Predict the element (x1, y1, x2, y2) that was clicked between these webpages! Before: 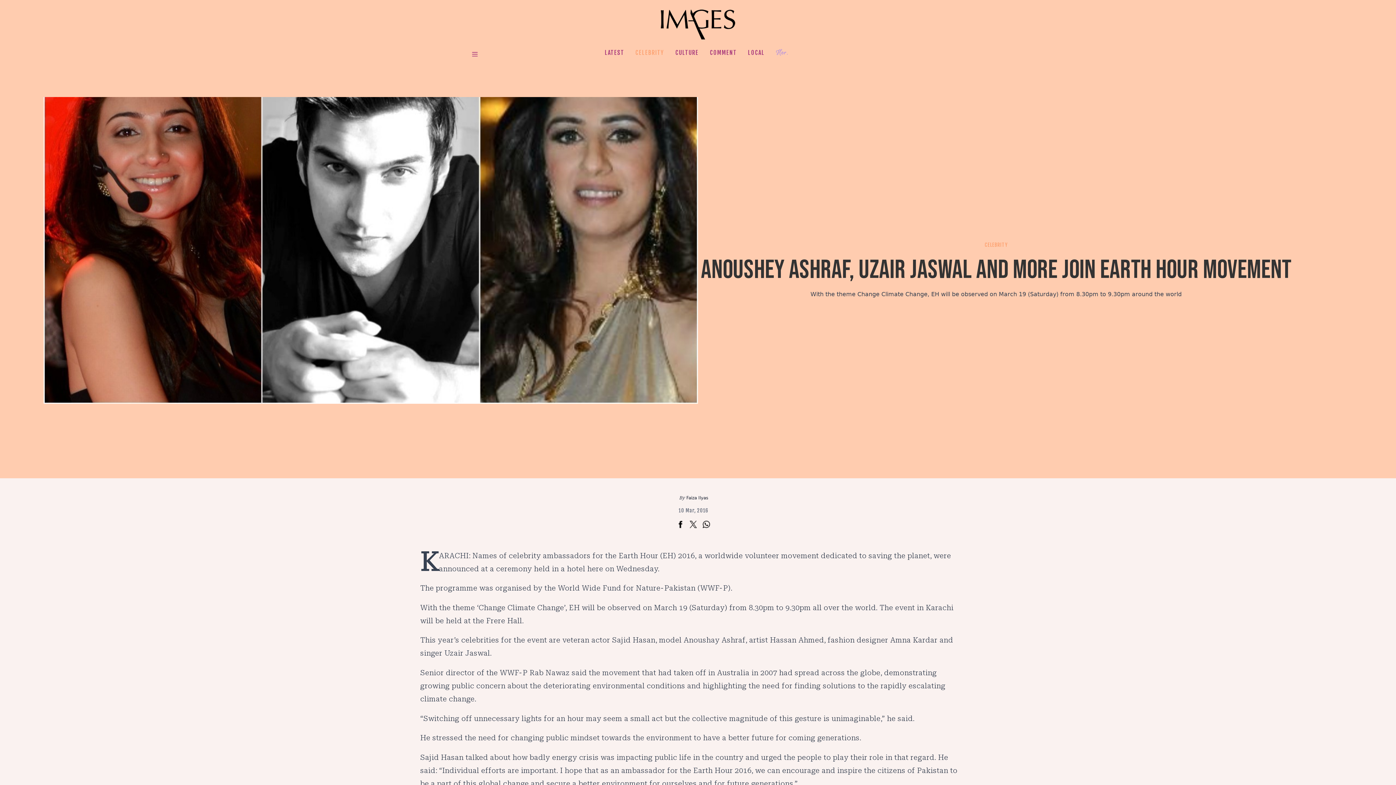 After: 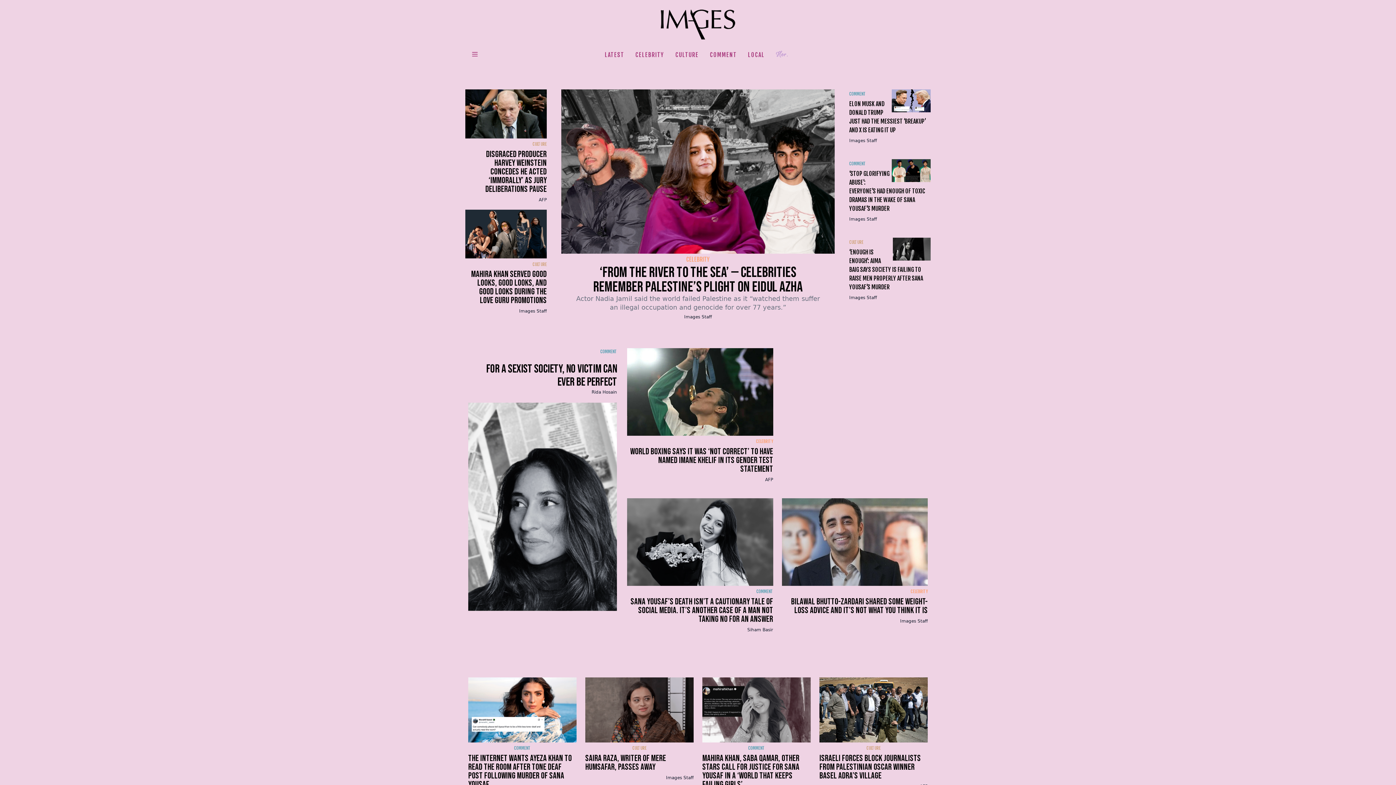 Action: bbox: (660, 8, 736, 40)